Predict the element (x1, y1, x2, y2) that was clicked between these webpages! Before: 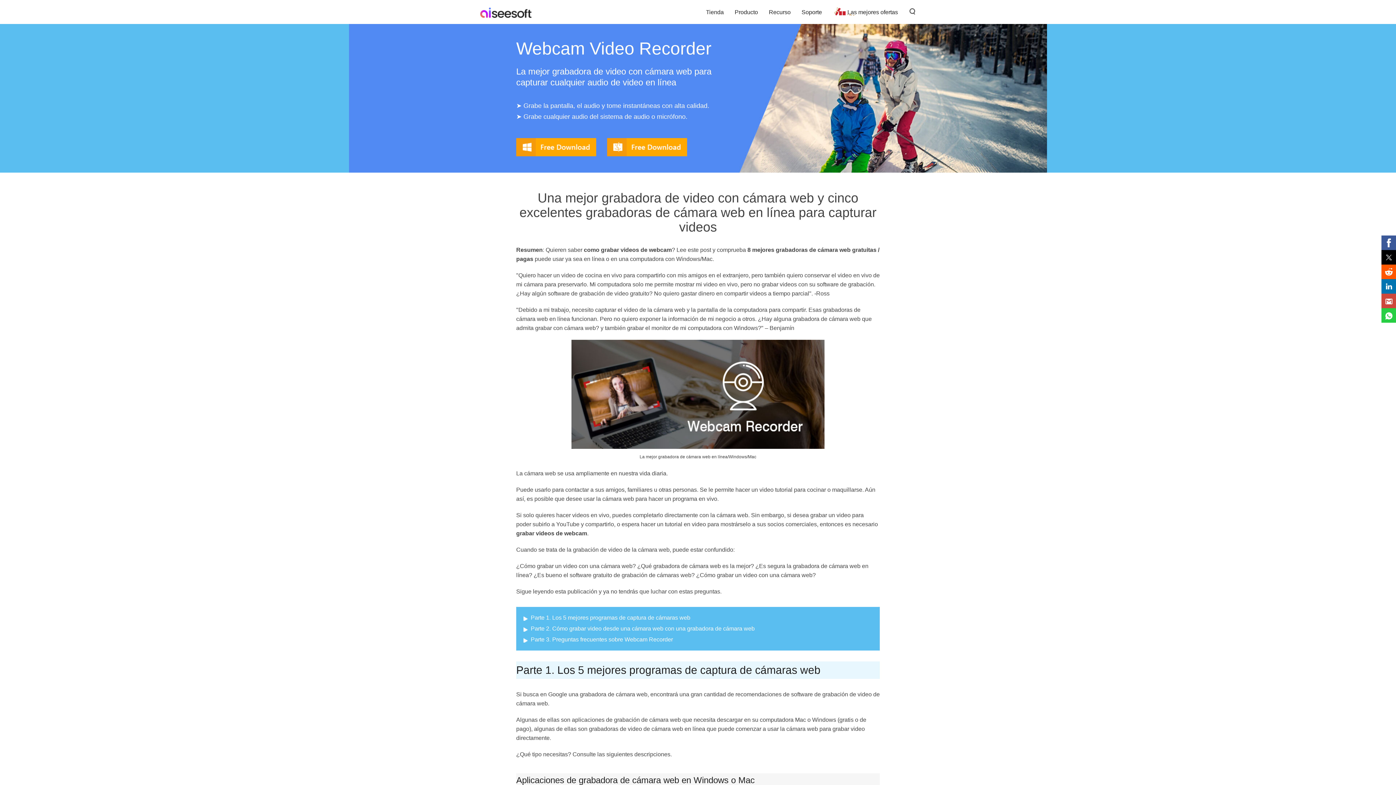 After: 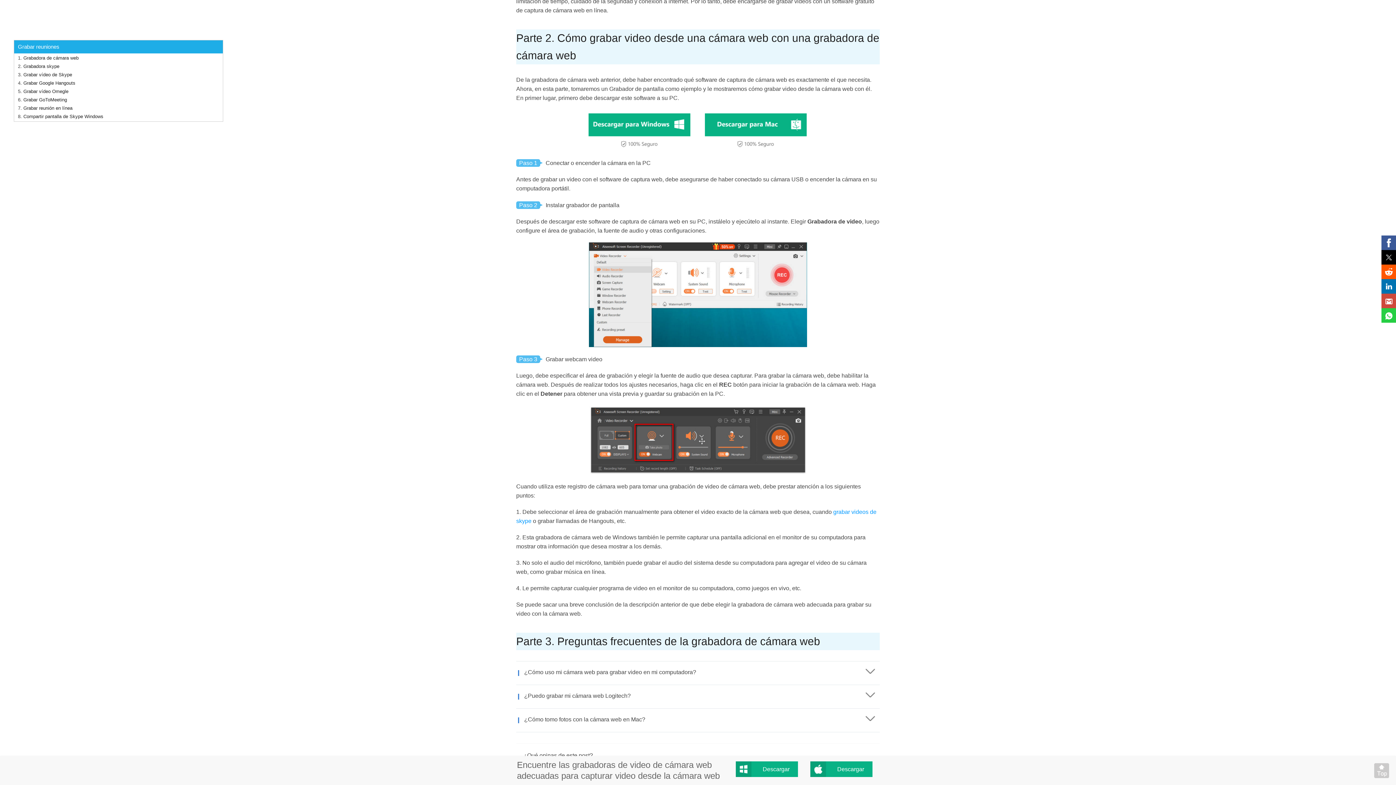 Action: label: Parte 2. Cómo grabar video desde una cámara web con una grabadora de cámara web bbox: (523, 625, 754, 632)